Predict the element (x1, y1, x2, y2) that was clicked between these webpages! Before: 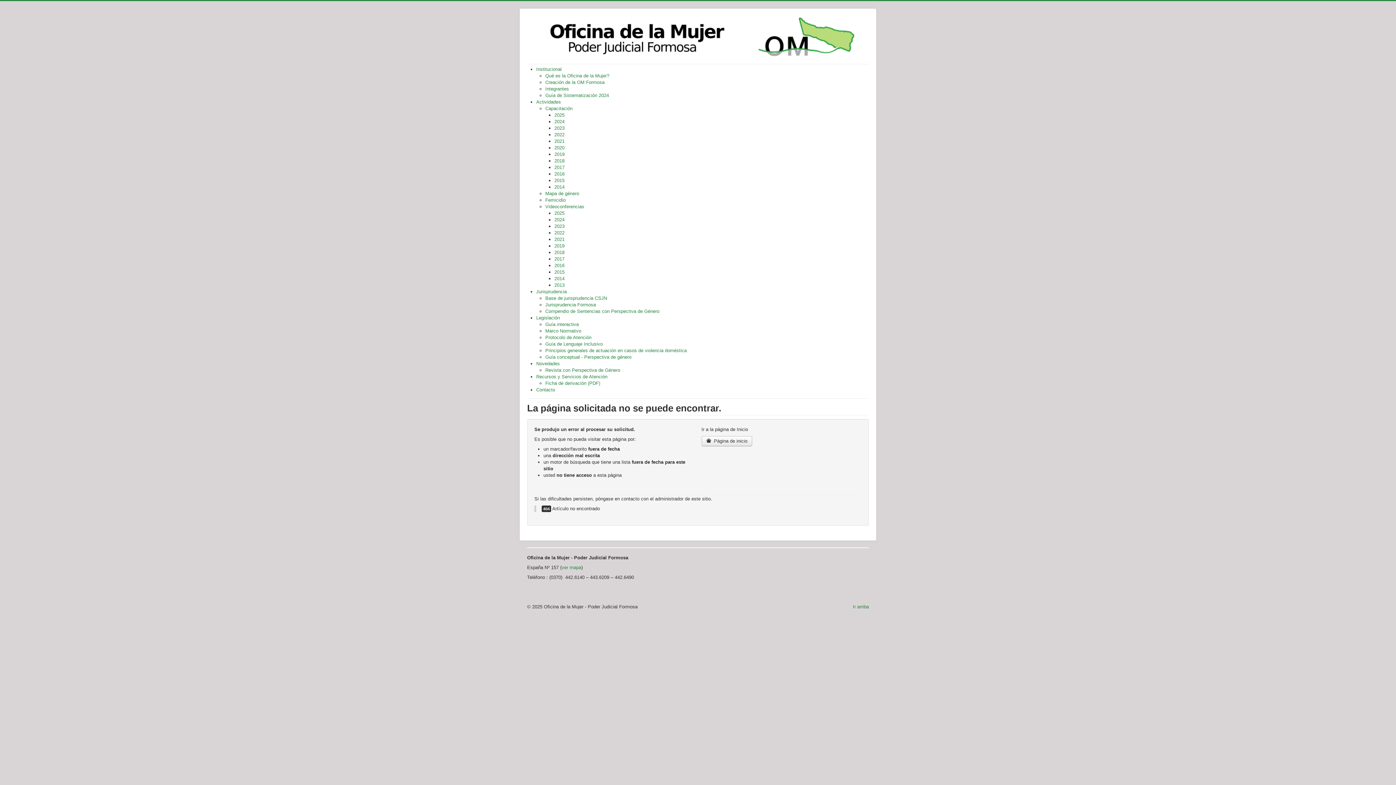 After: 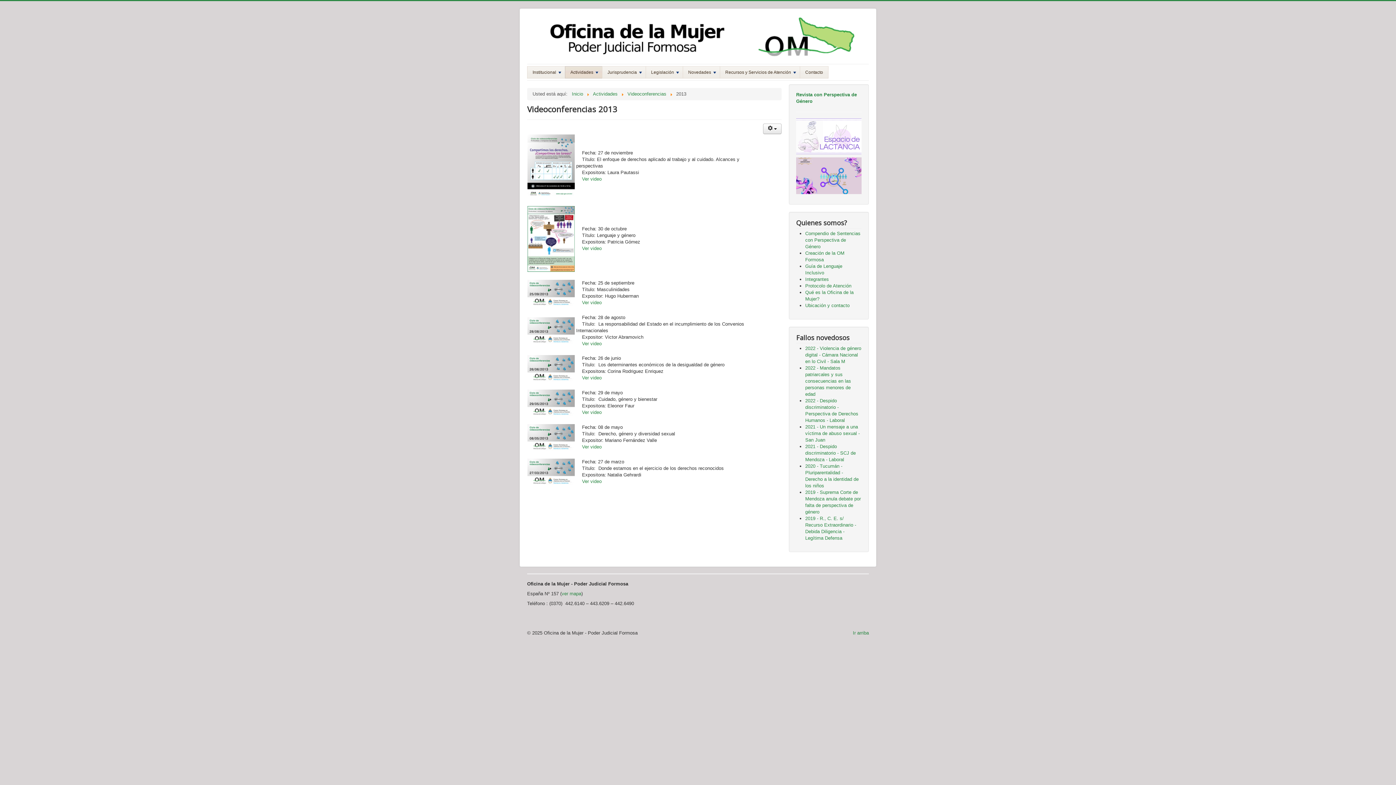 Action: bbox: (554, 282, 564, 288) label: 2013